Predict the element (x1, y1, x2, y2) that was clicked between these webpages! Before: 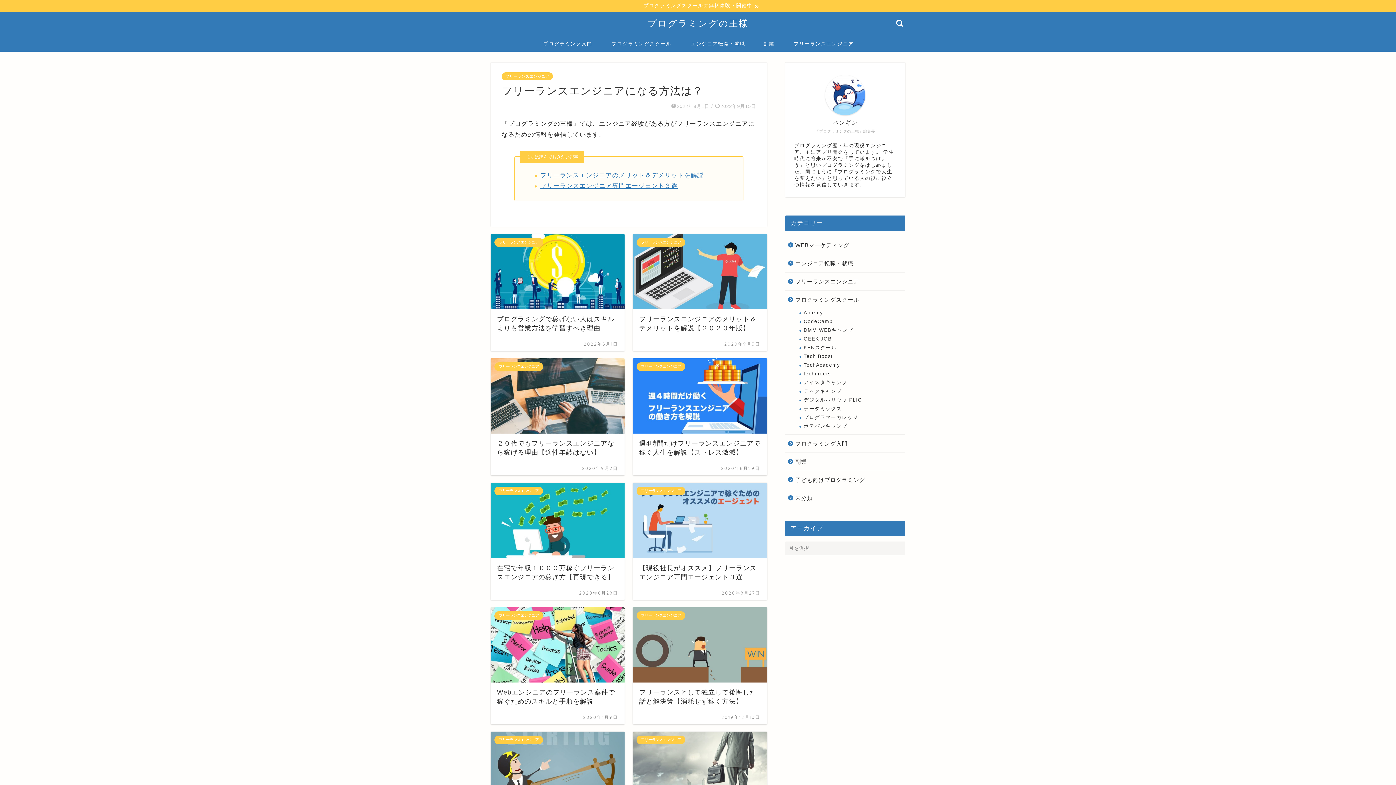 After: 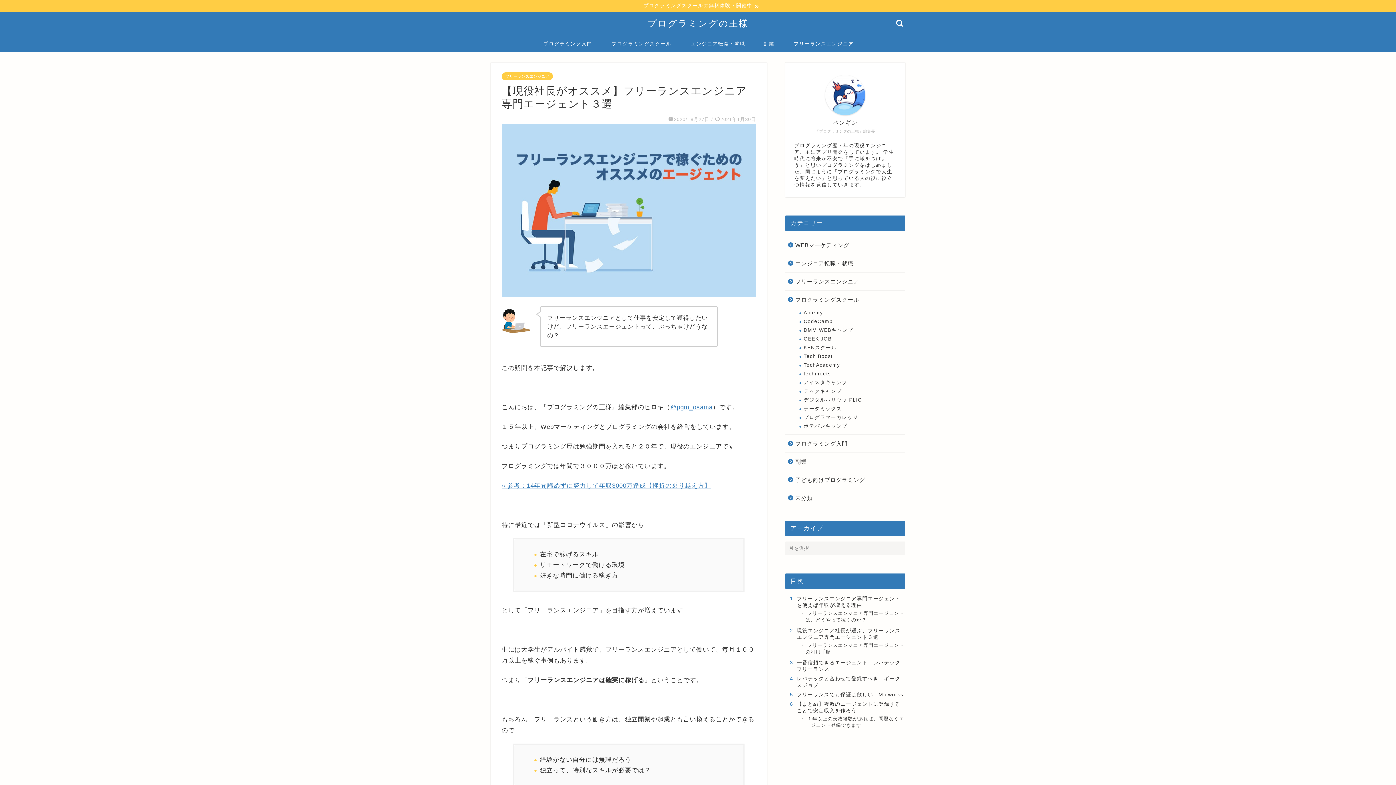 Action: label: フリーランスエンジニア
【現役社長がオススメ】フリーランスエンジニア専門エージェント３選
2020年8月27日 bbox: (633, 483, 767, 600)